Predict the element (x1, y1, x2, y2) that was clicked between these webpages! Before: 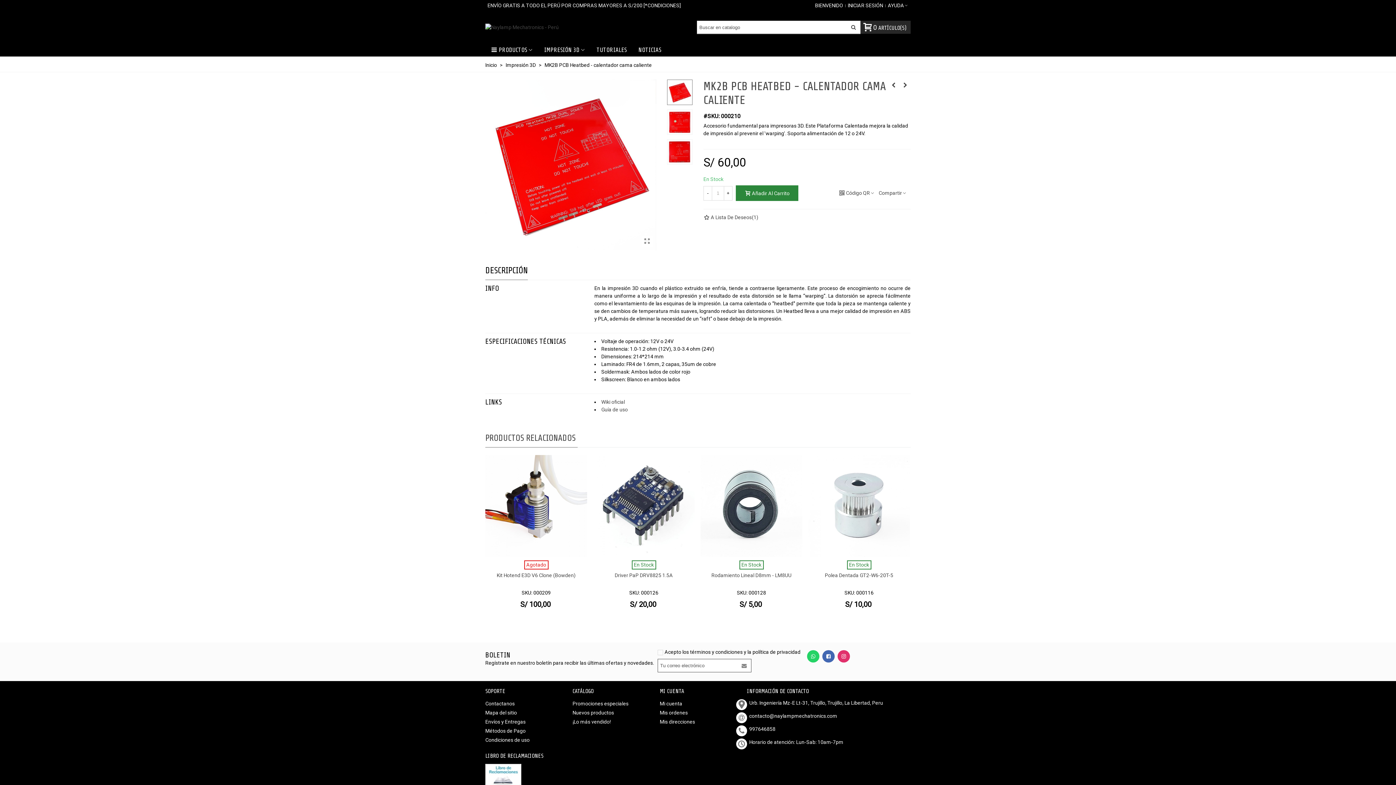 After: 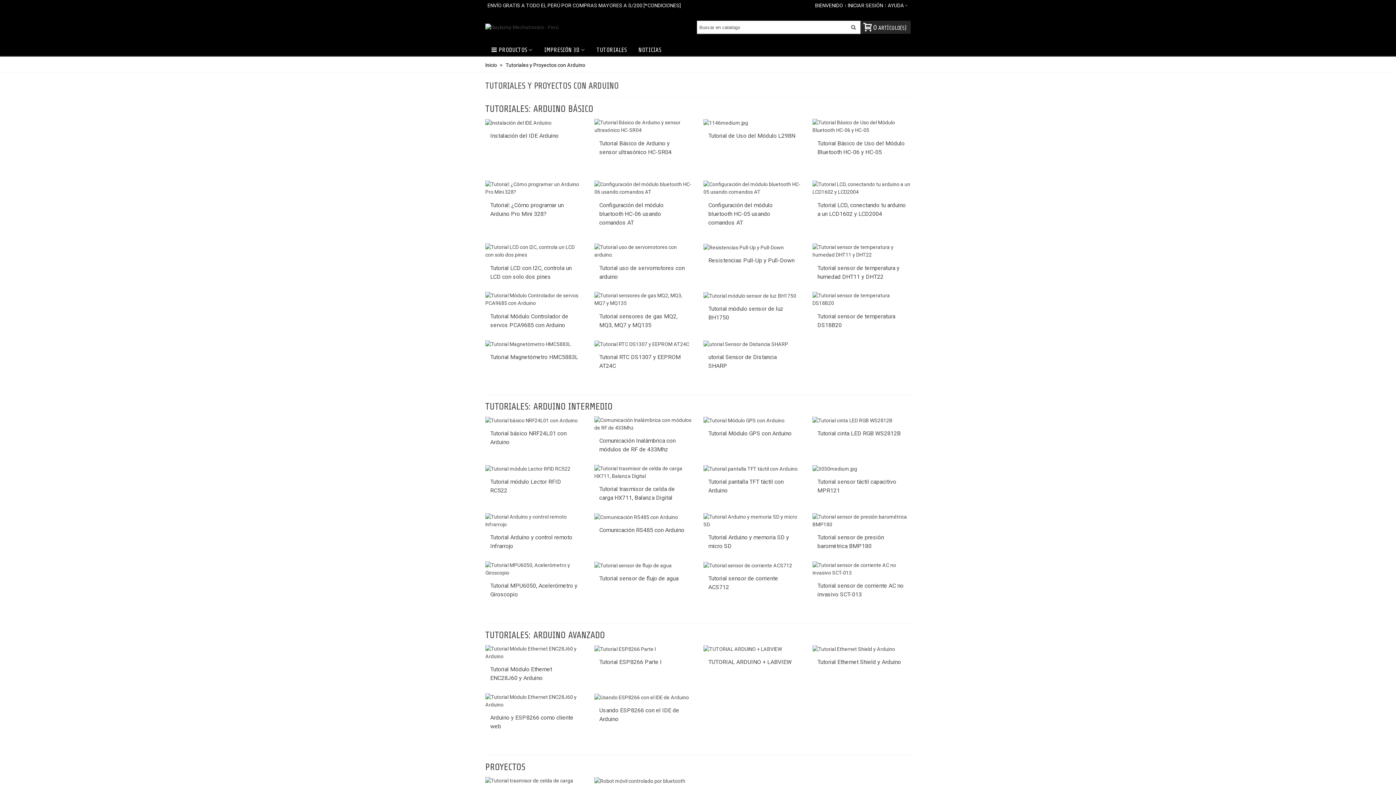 Action: label: TUTORIALES bbox: (590, 43, 632, 56)